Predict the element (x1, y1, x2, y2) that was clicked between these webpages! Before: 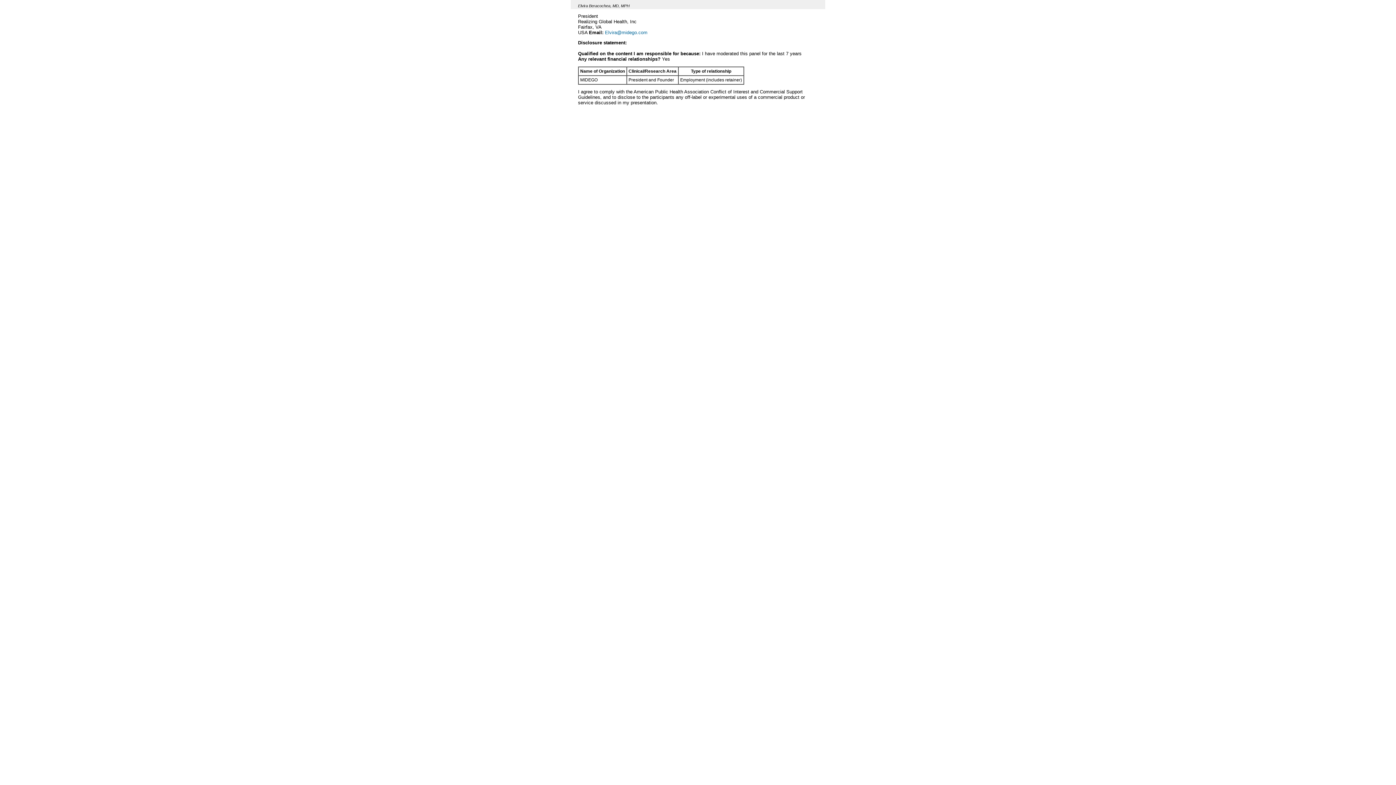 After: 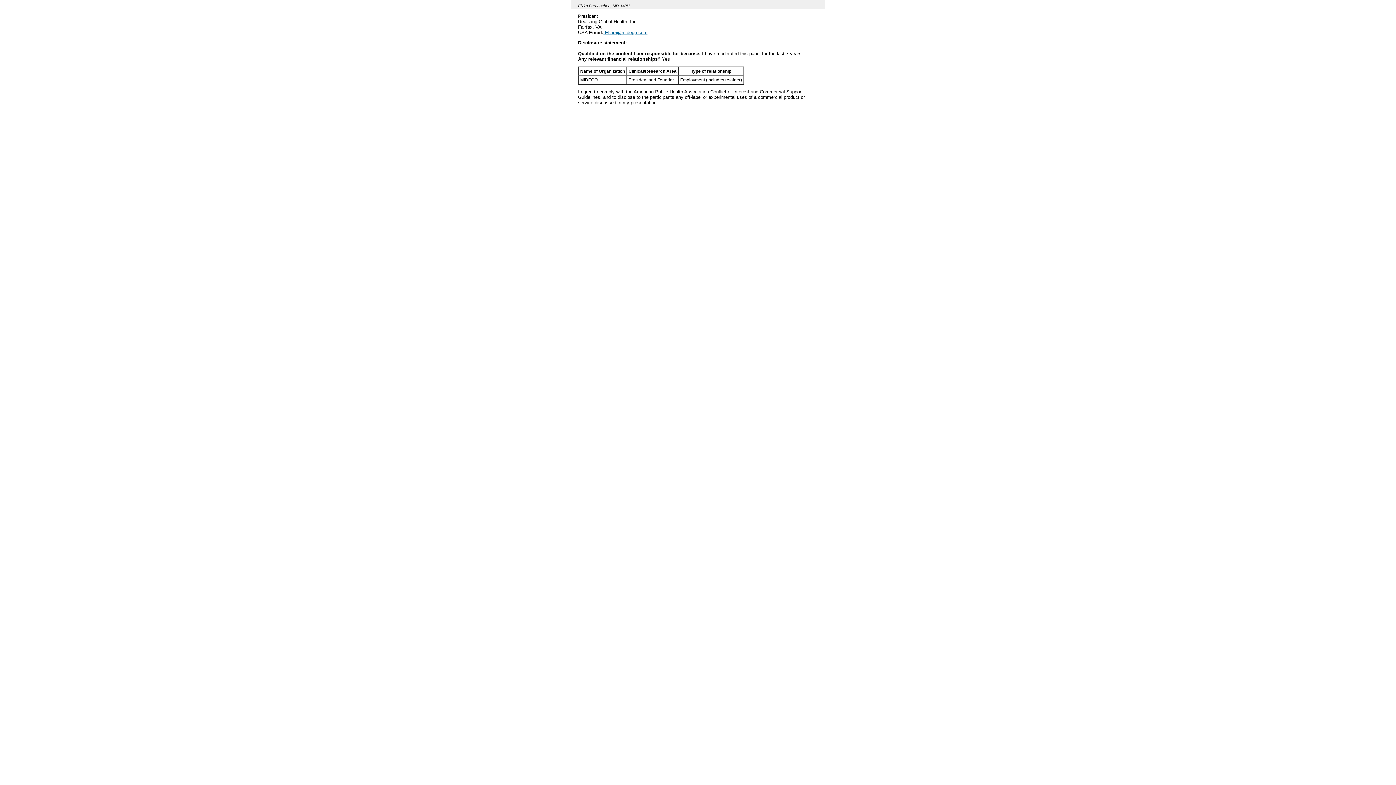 Action: label:  Elvira@midego.com bbox: (603, 29, 647, 35)